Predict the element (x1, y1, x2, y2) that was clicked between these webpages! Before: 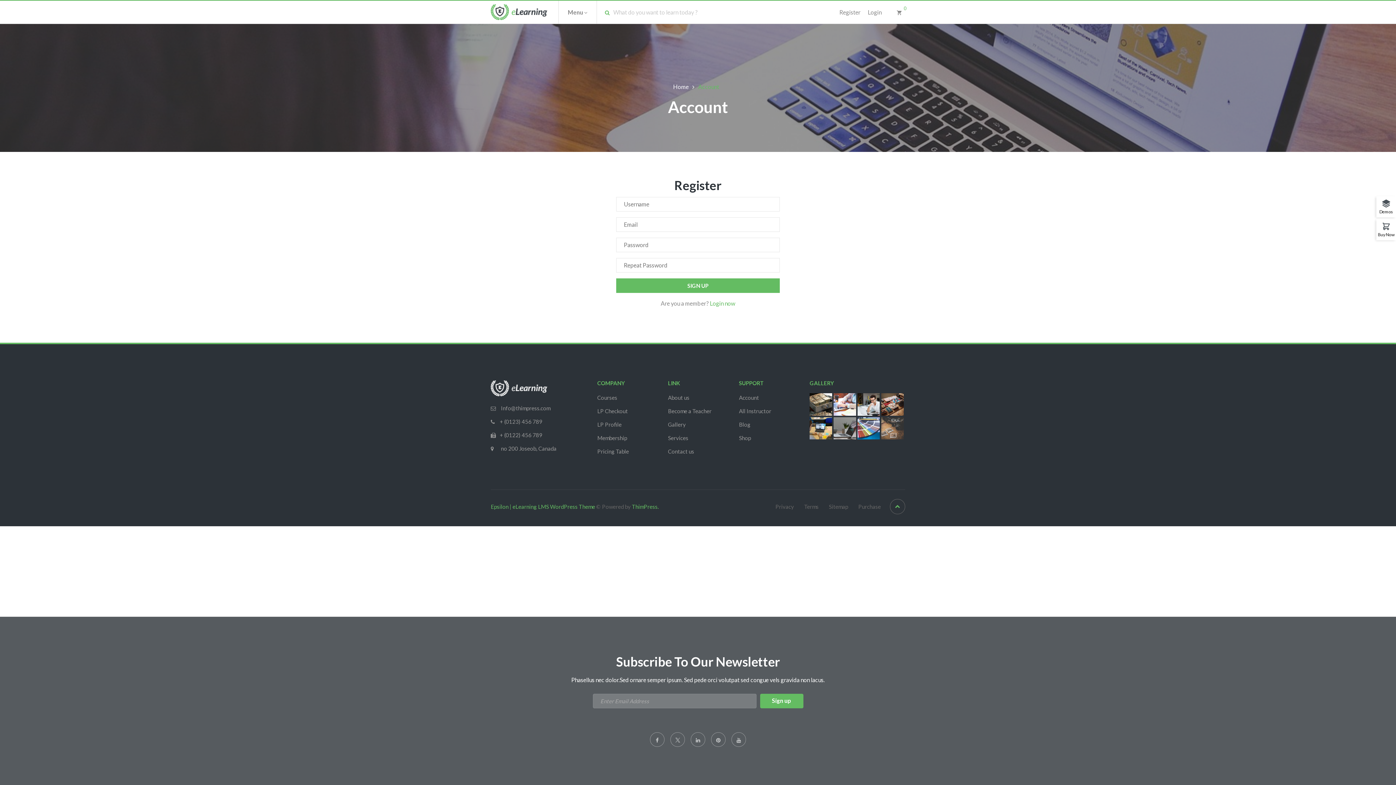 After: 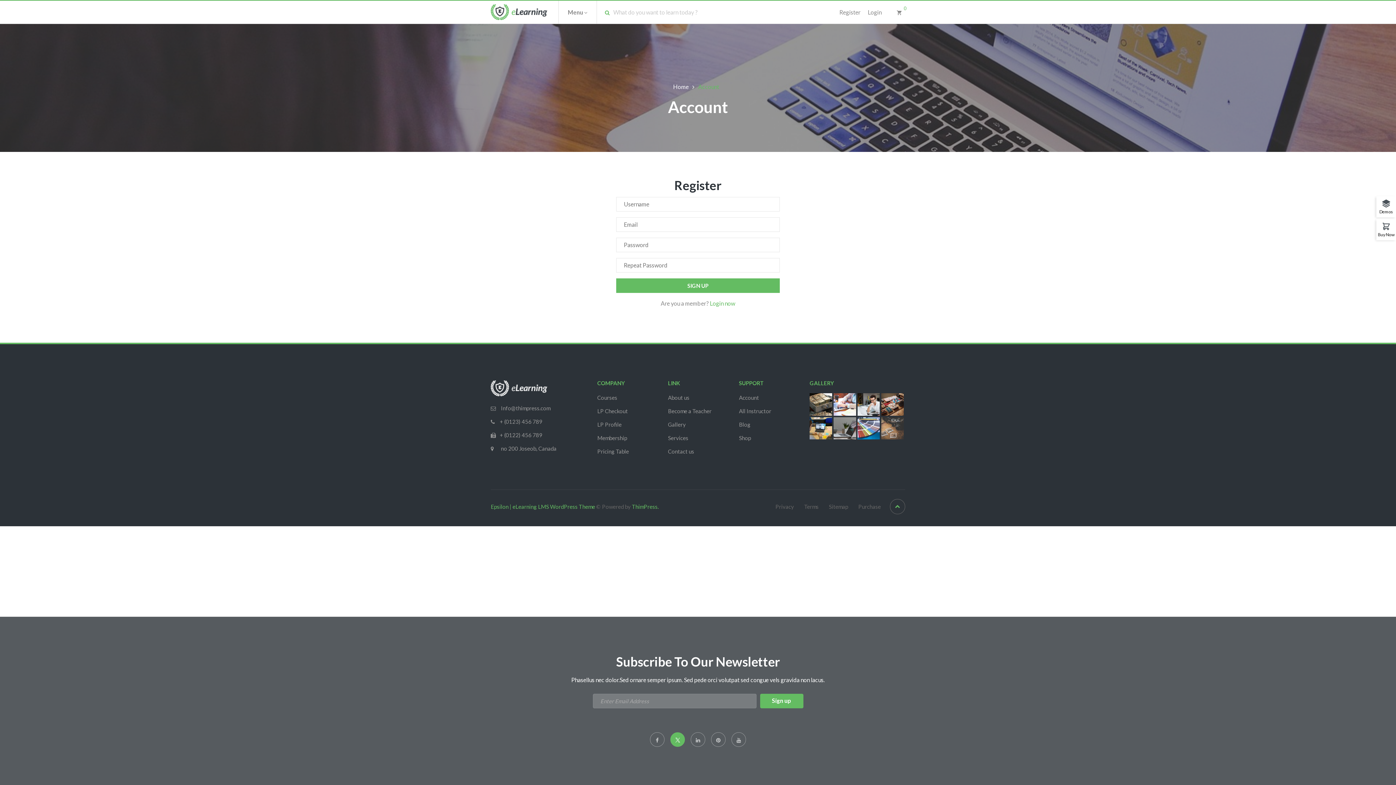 Action: bbox: (670, 732, 685, 747)